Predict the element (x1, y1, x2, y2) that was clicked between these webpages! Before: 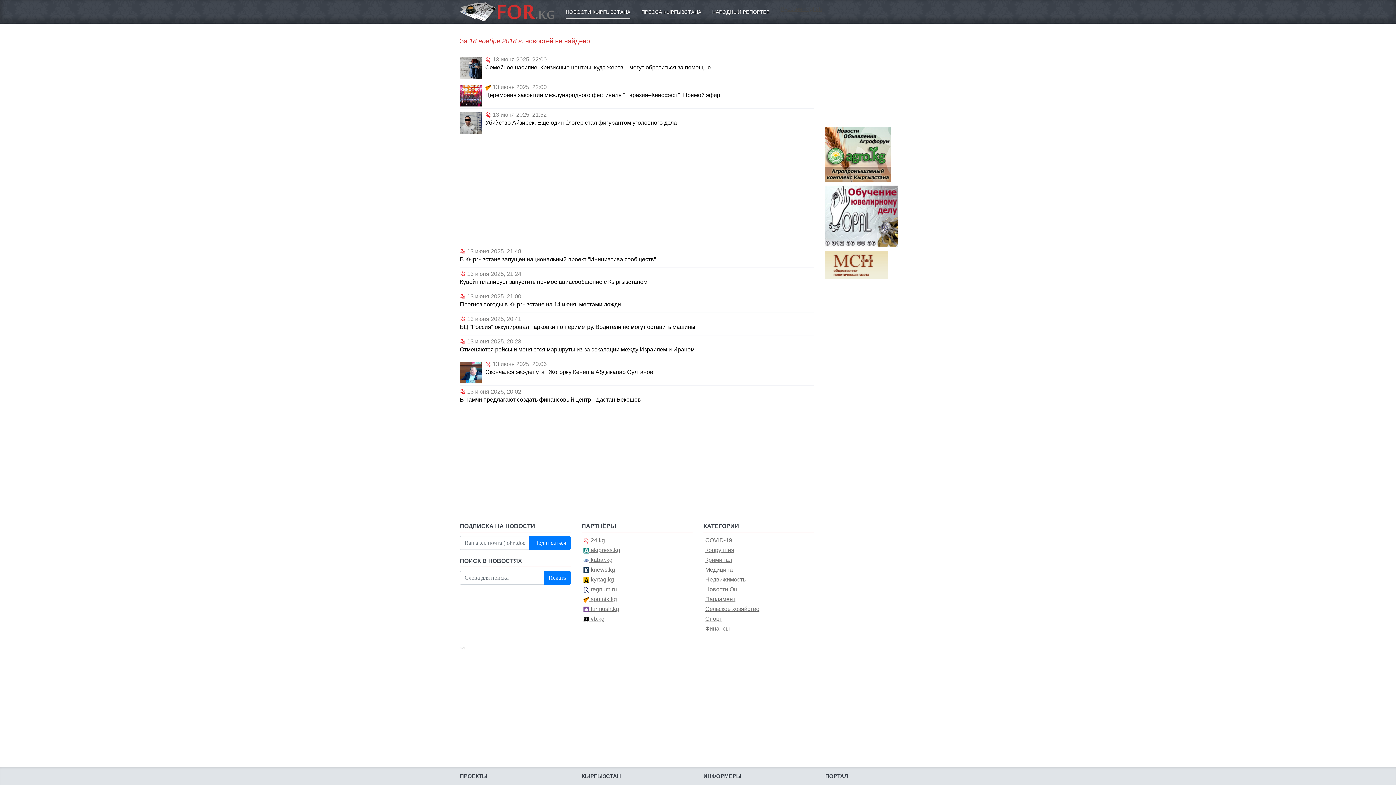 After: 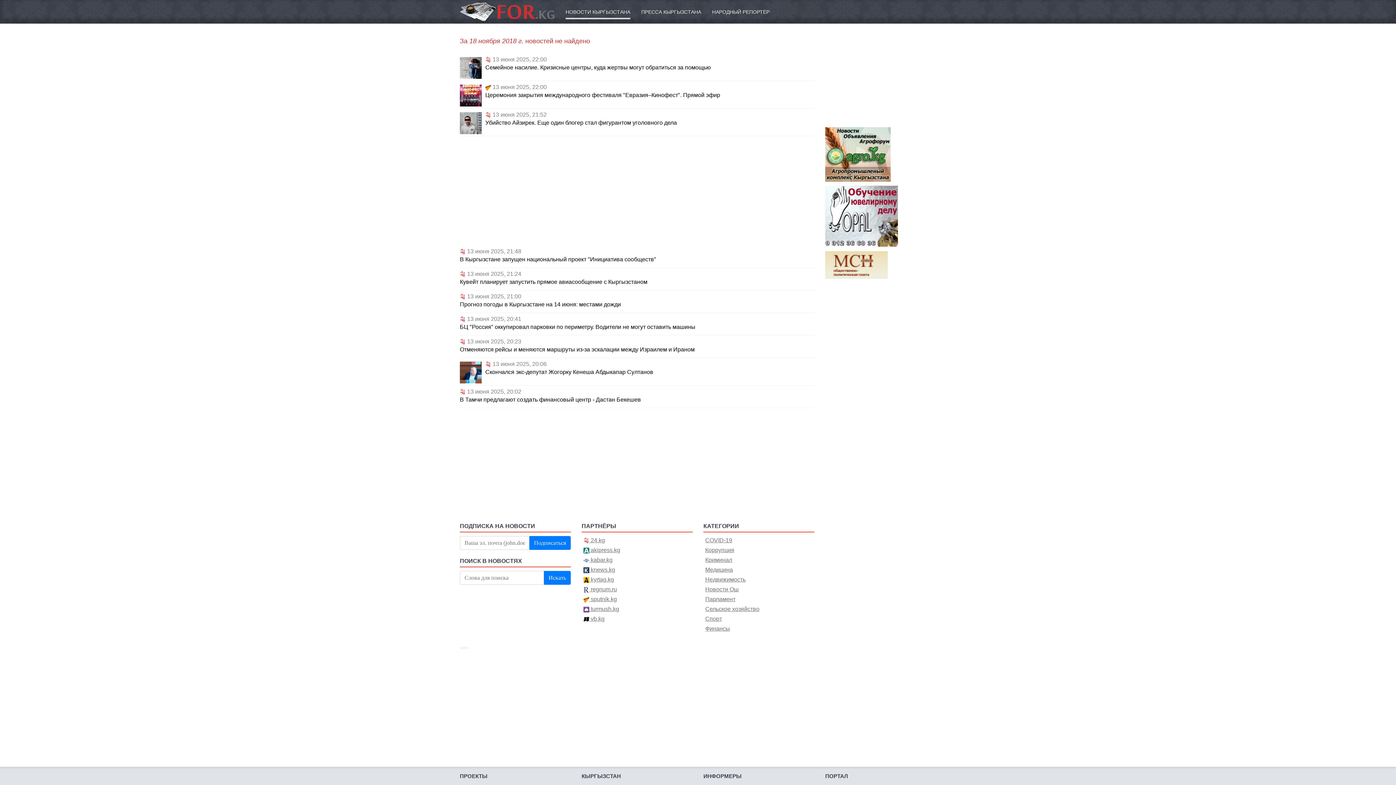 Action: bbox: (825, 261, 888, 267)